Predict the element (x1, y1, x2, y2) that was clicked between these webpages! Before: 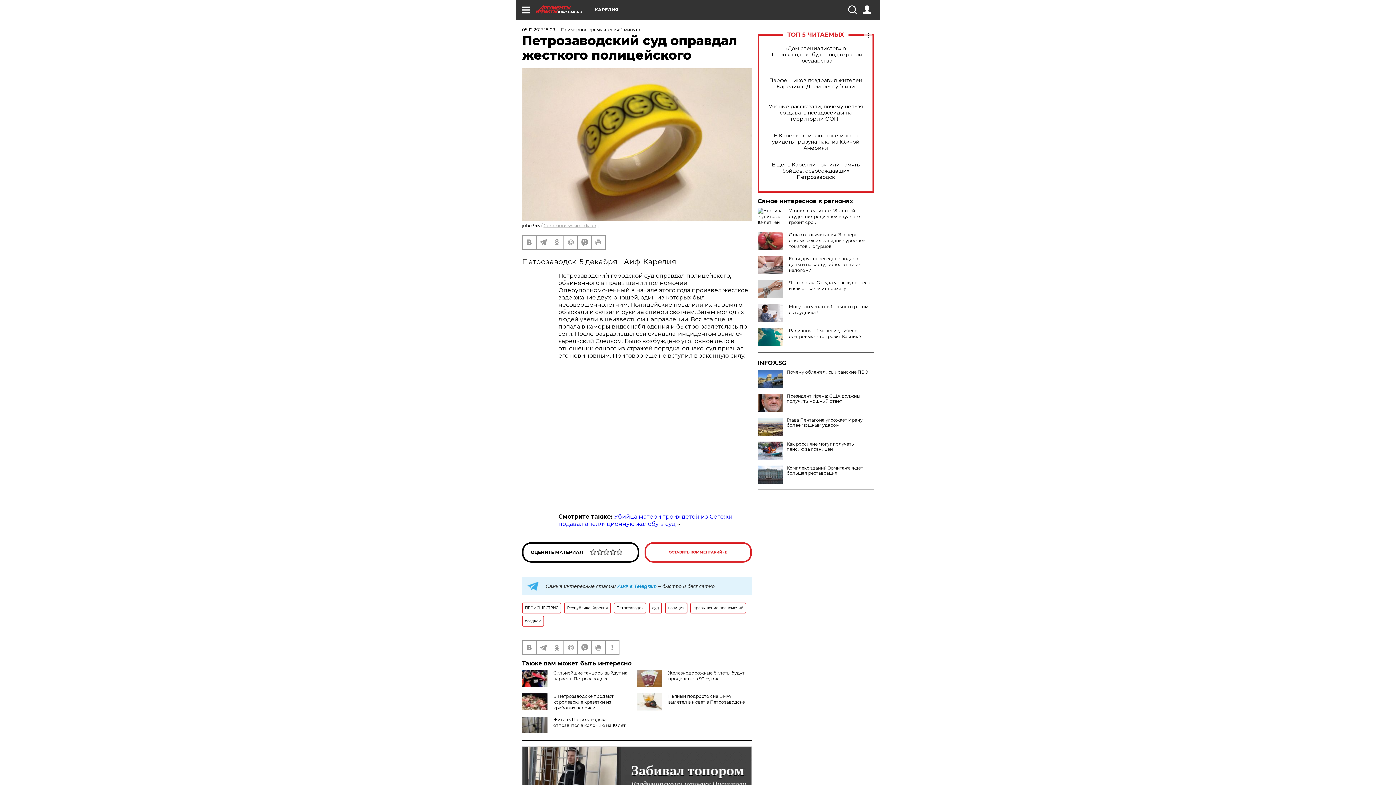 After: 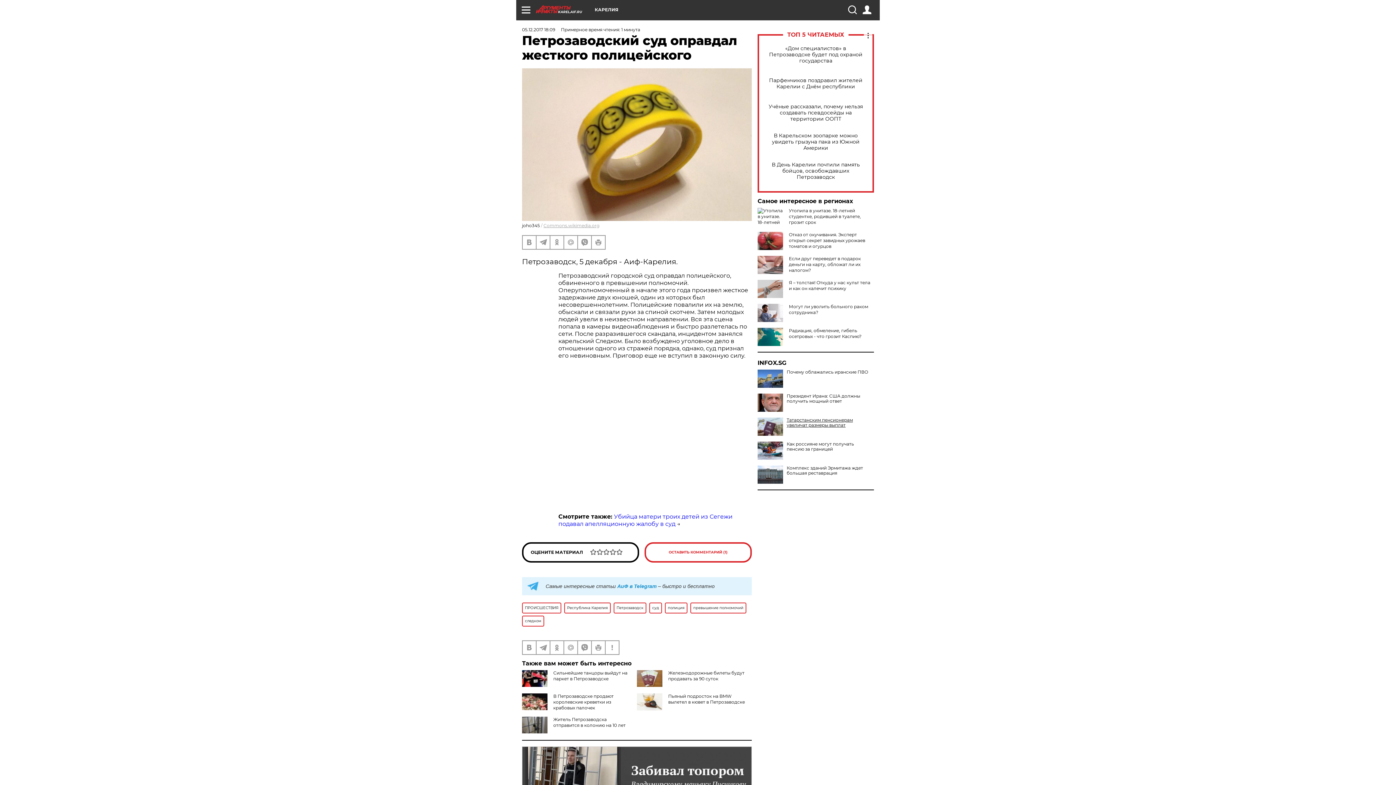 Action: bbox: (757, 417, 874, 428) label: Глава Пентагона угрожает Ирану более мощным ударом